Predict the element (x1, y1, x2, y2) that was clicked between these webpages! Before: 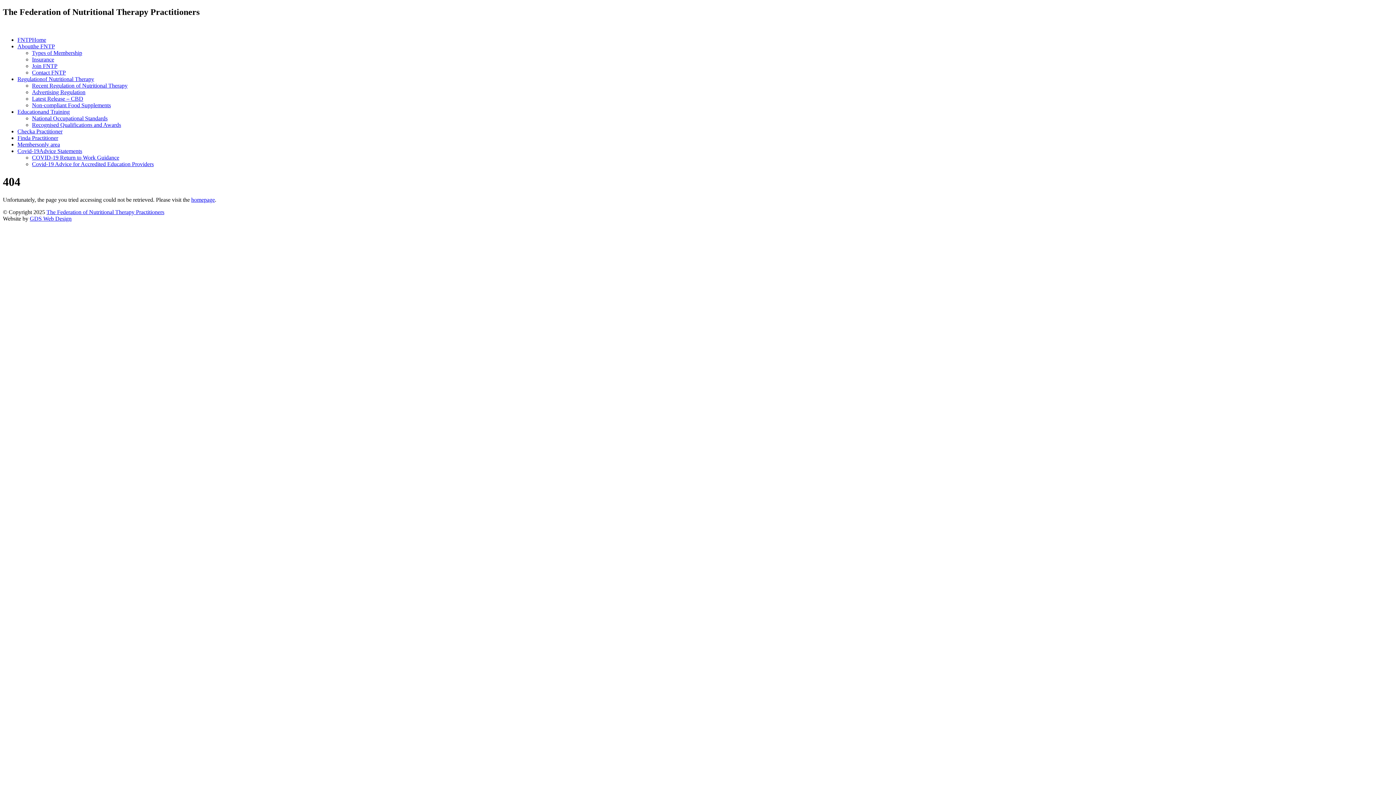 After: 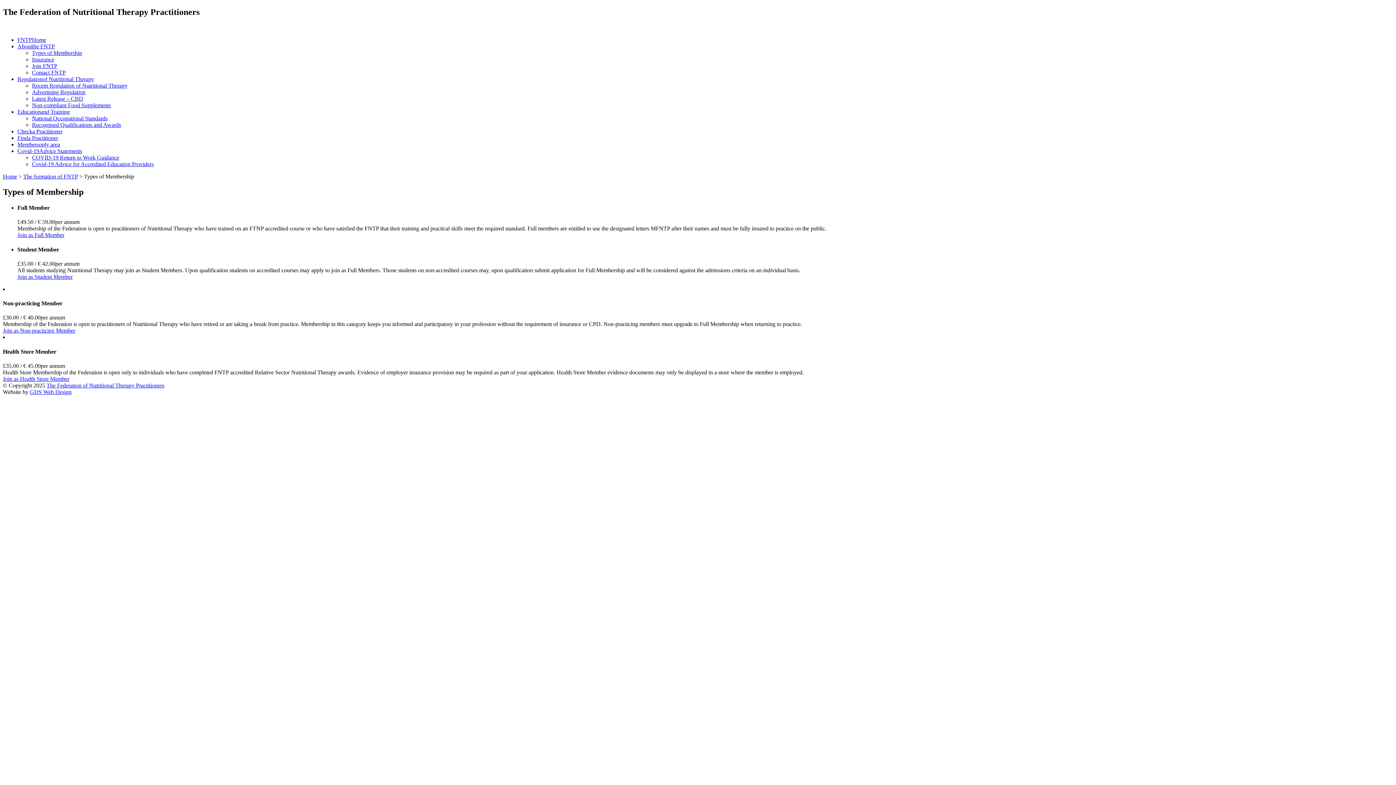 Action: label: Types of Membership bbox: (32, 49, 82, 55)